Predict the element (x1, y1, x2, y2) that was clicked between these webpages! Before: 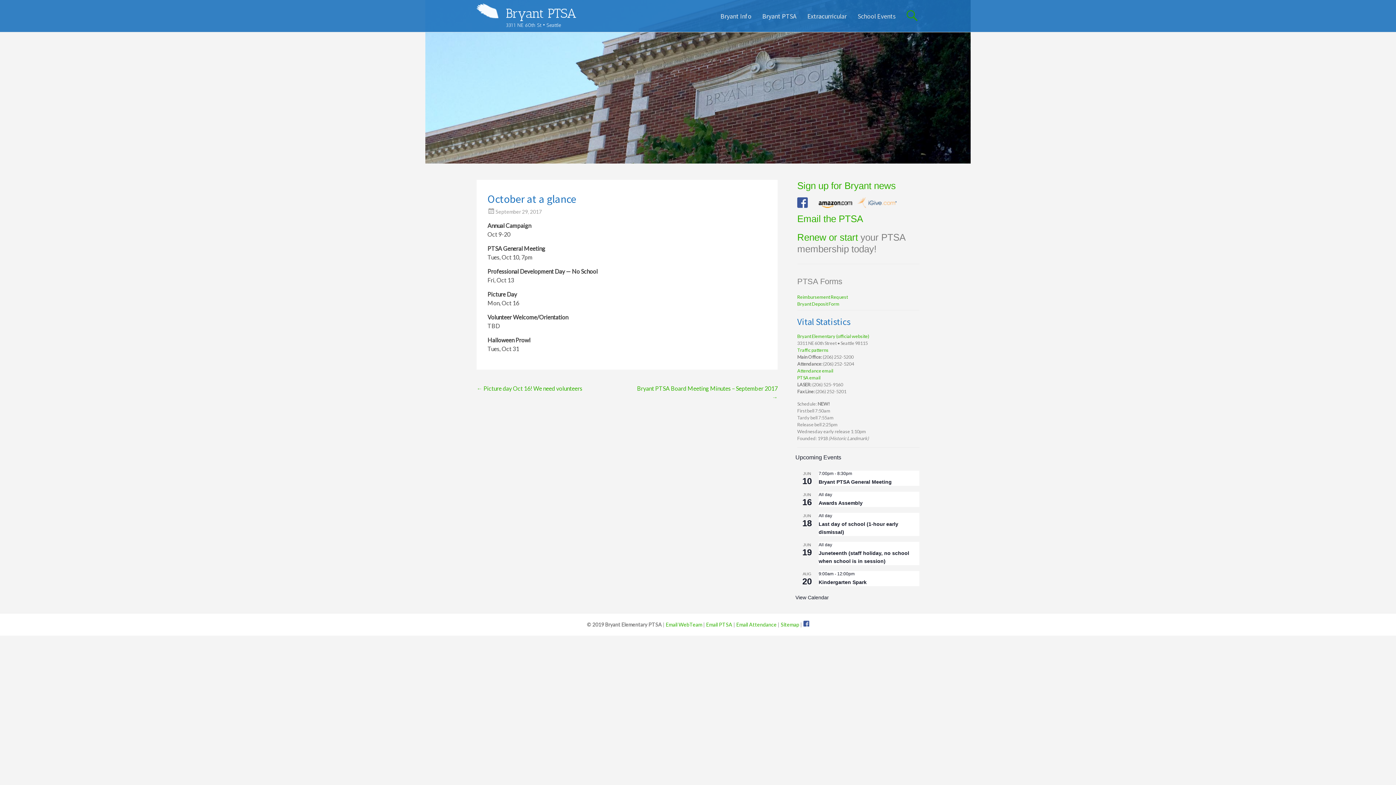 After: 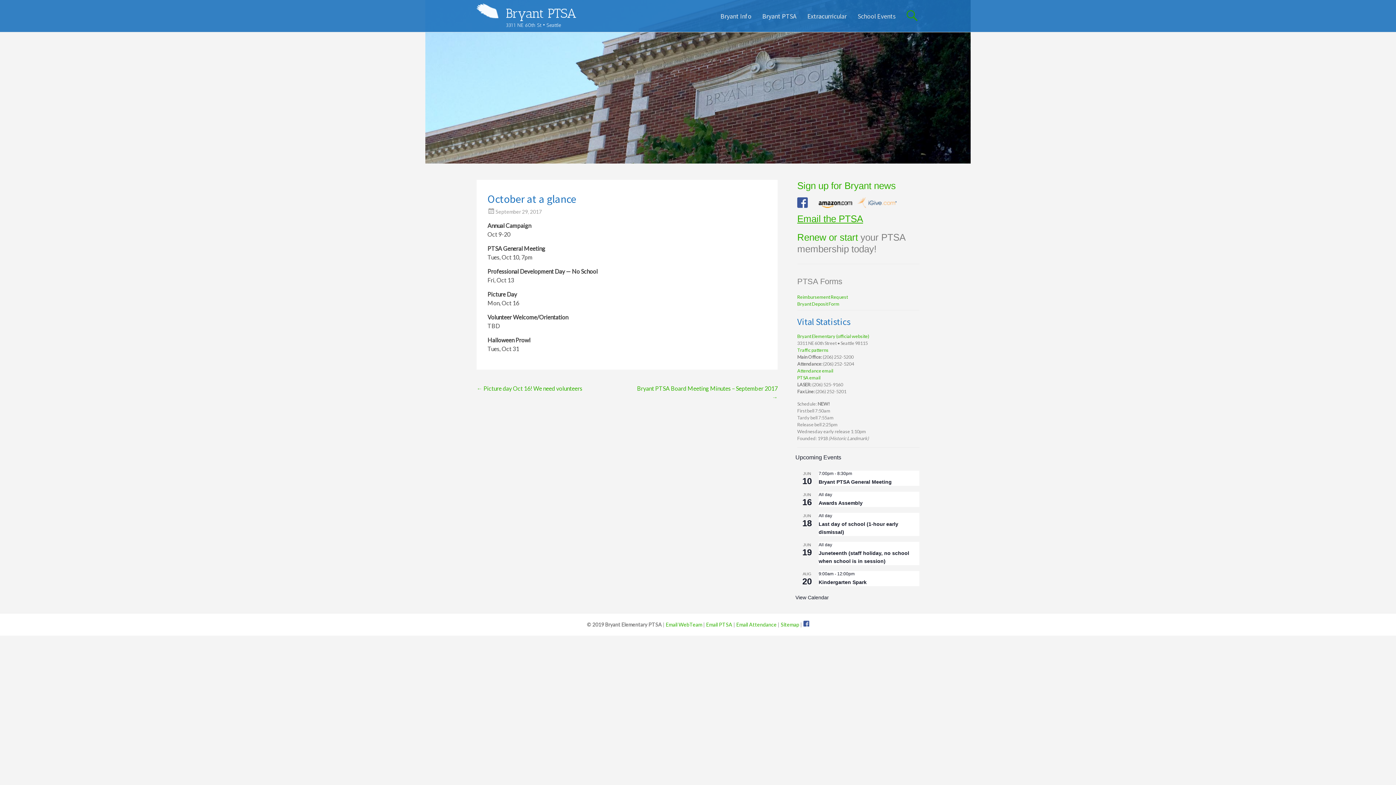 Action: bbox: (797, 213, 863, 224) label: Email the PTSA